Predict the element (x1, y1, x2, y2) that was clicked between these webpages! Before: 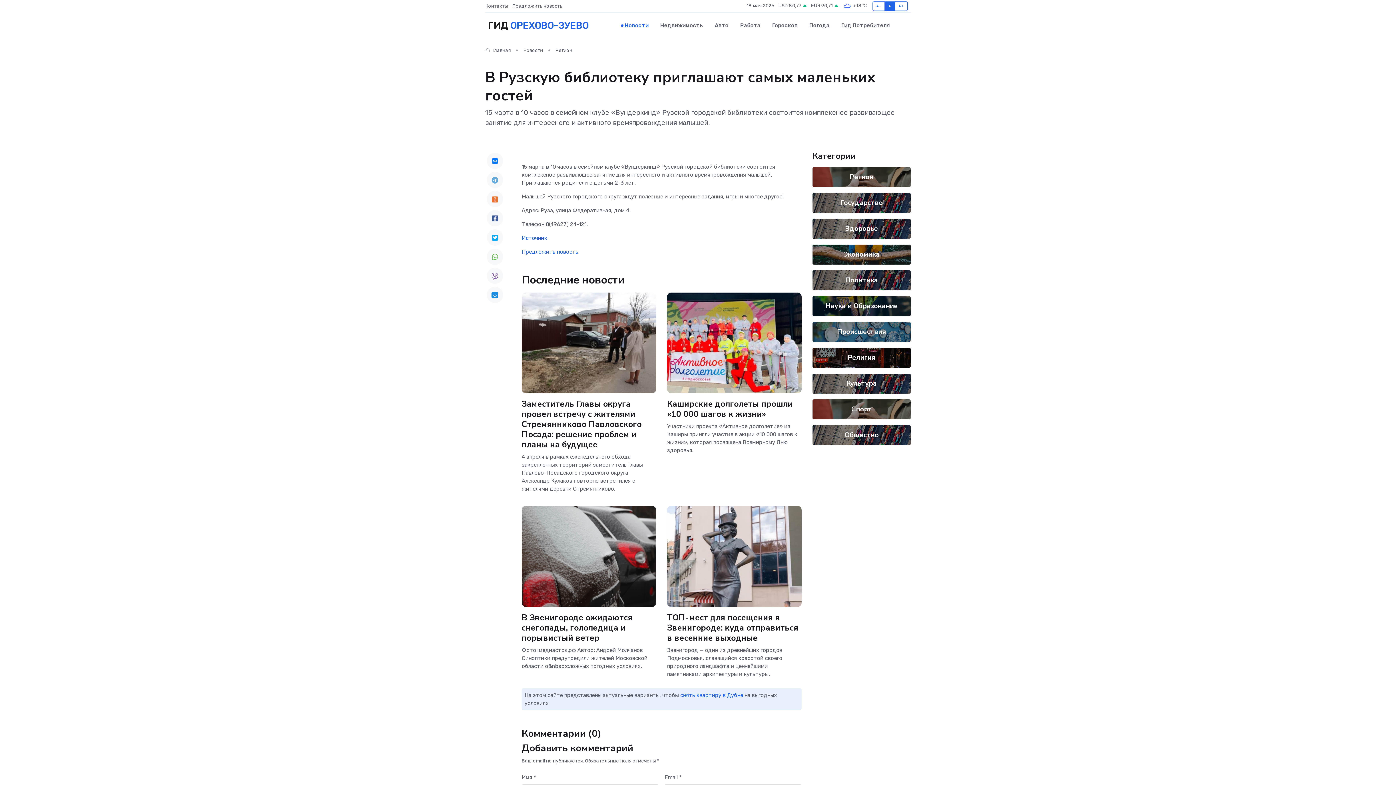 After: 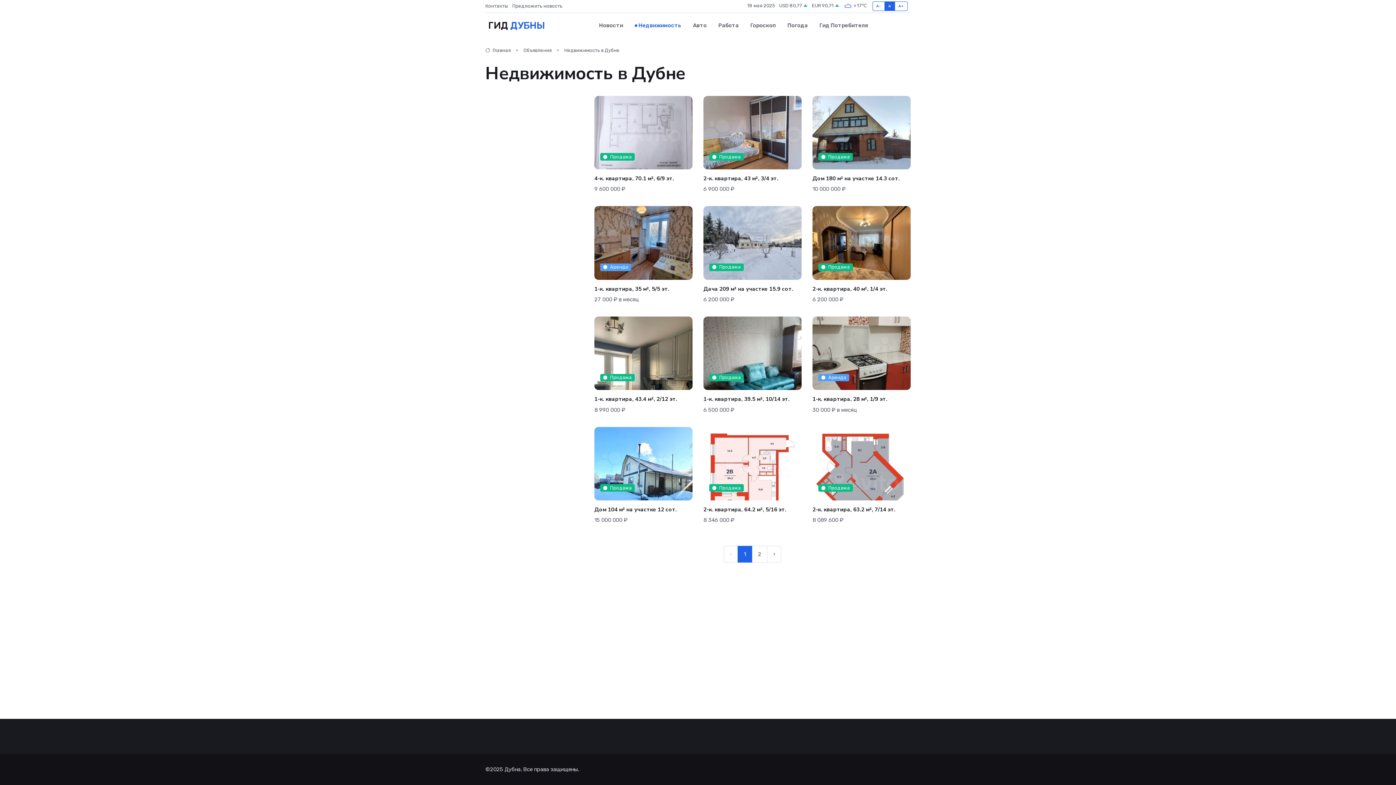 Action: label: снять квартиру в Дубне bbox: (680, 692, 743, 698)